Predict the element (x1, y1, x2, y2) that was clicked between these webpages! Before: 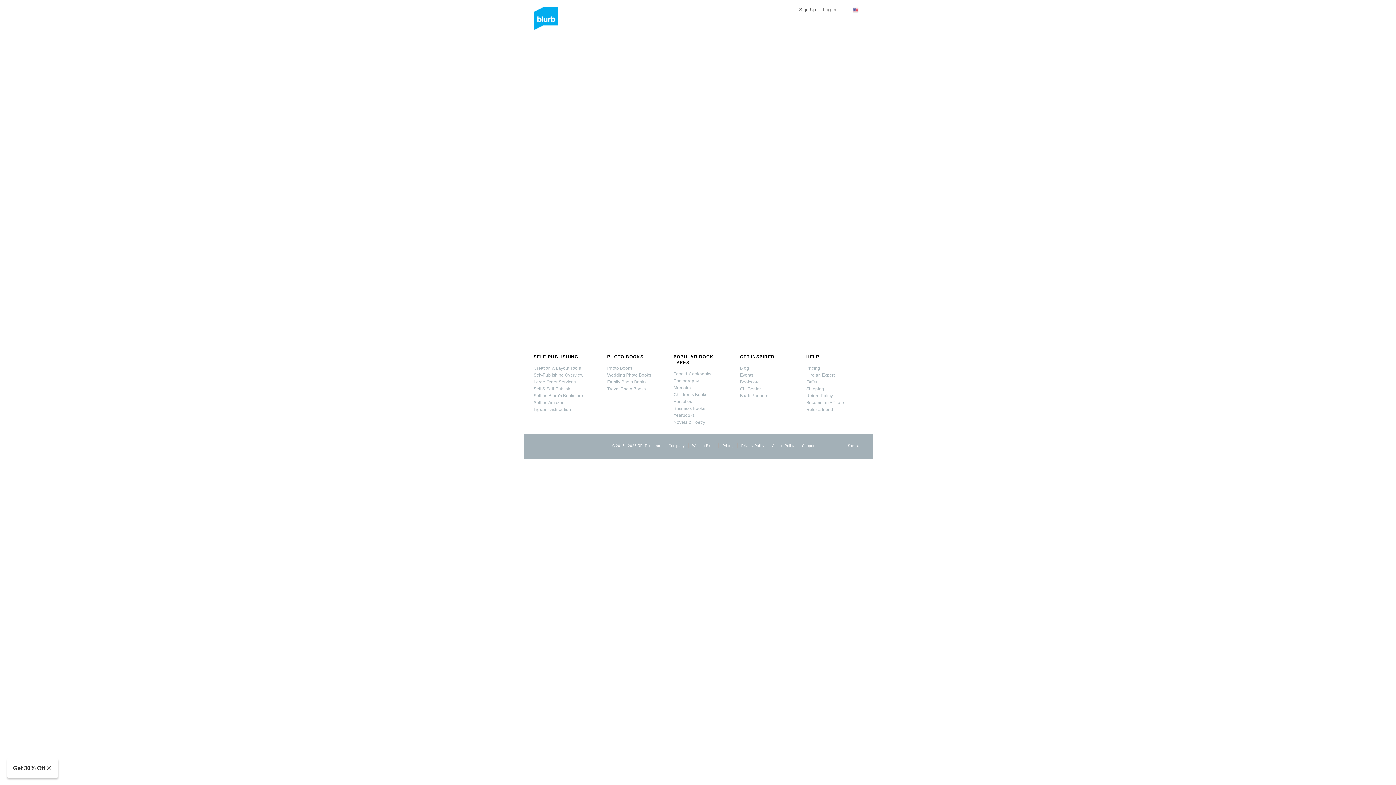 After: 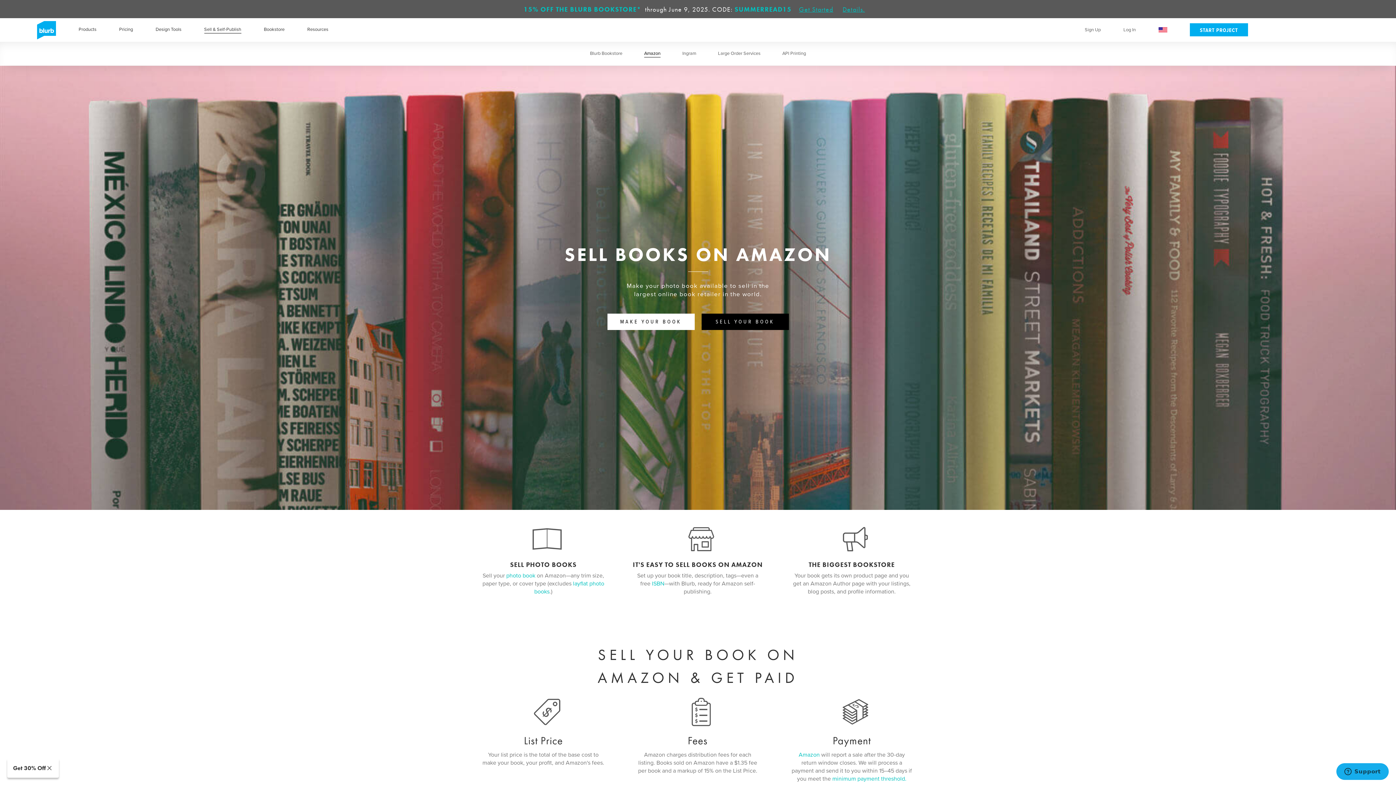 Action: bbox: (533, 400, 564, 405) label: Sell on Amazon